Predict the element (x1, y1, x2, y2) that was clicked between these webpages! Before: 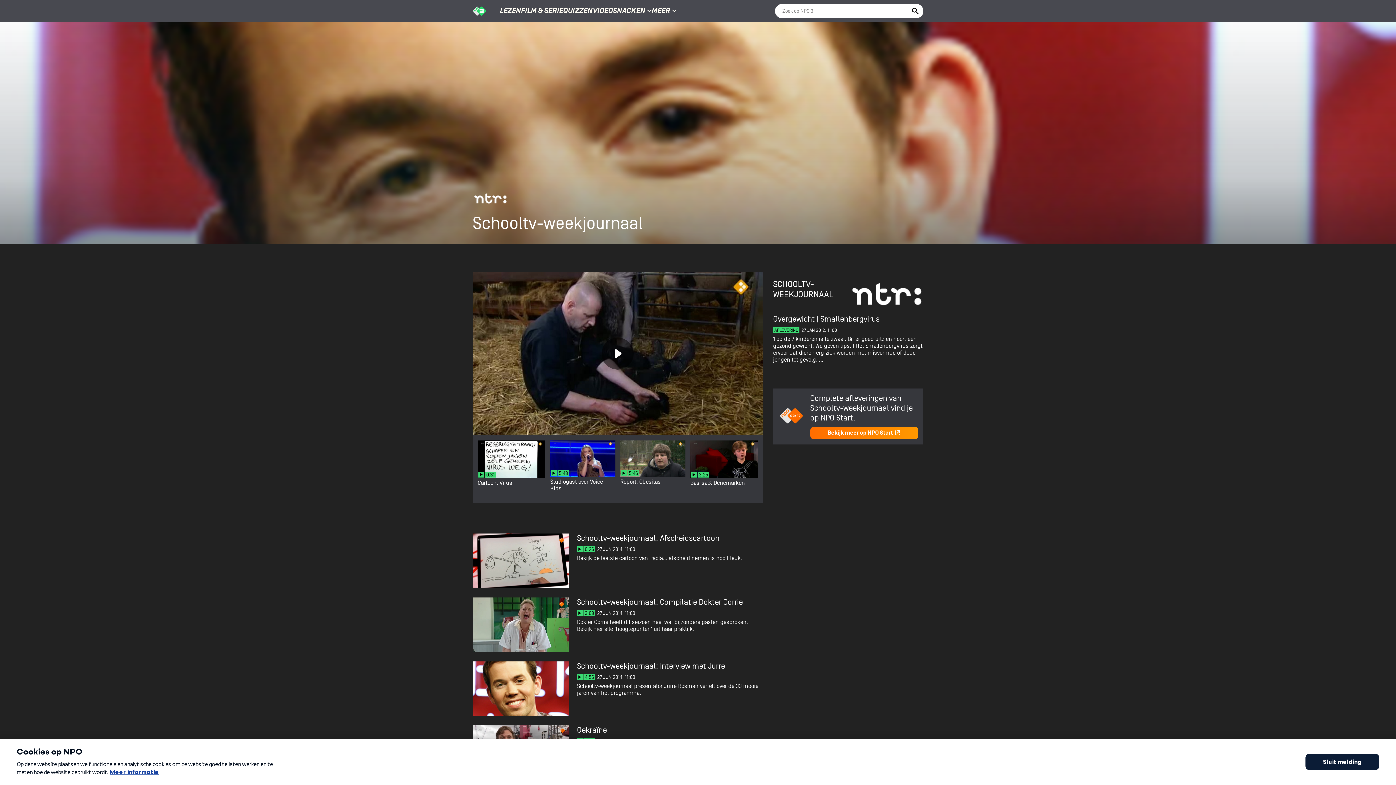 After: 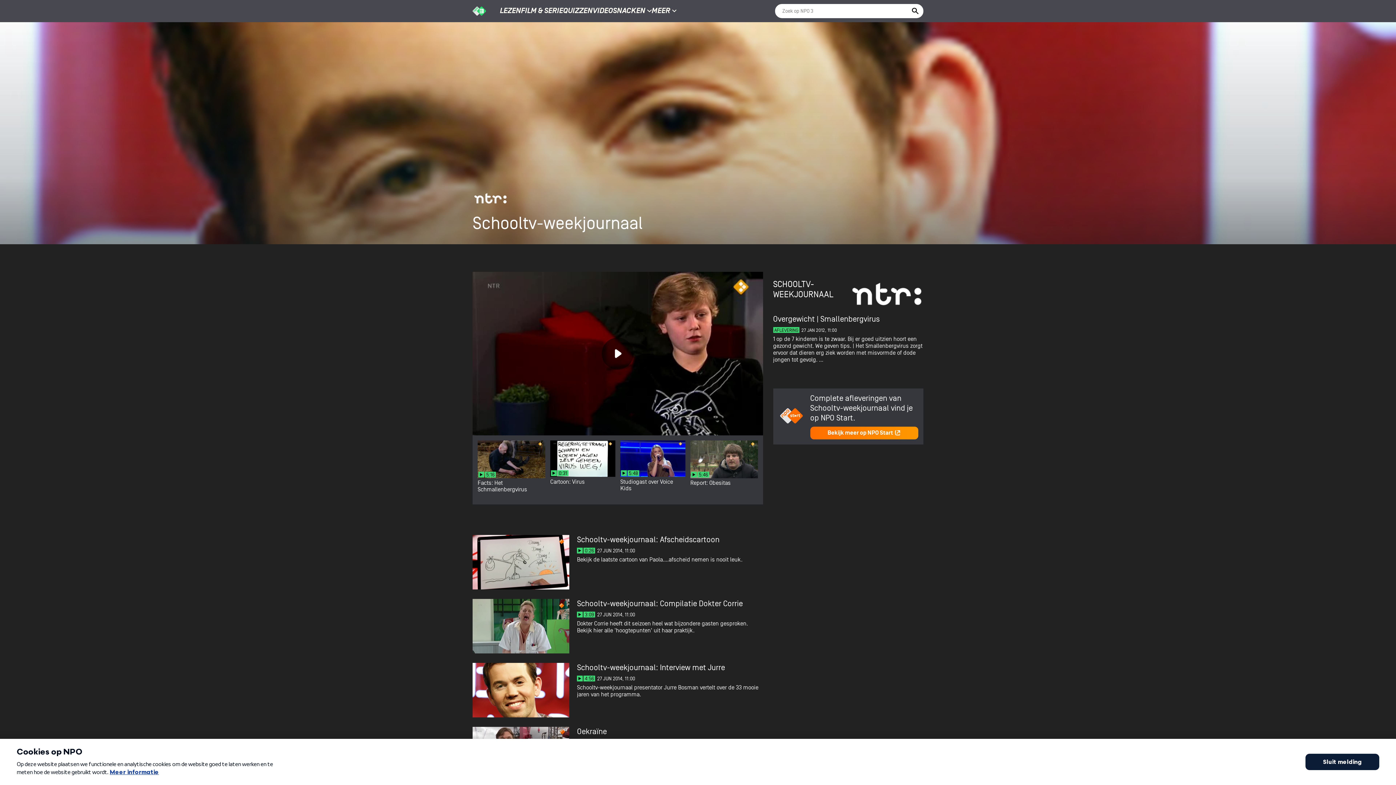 Action: bbox: (690, 440, 758, 493)